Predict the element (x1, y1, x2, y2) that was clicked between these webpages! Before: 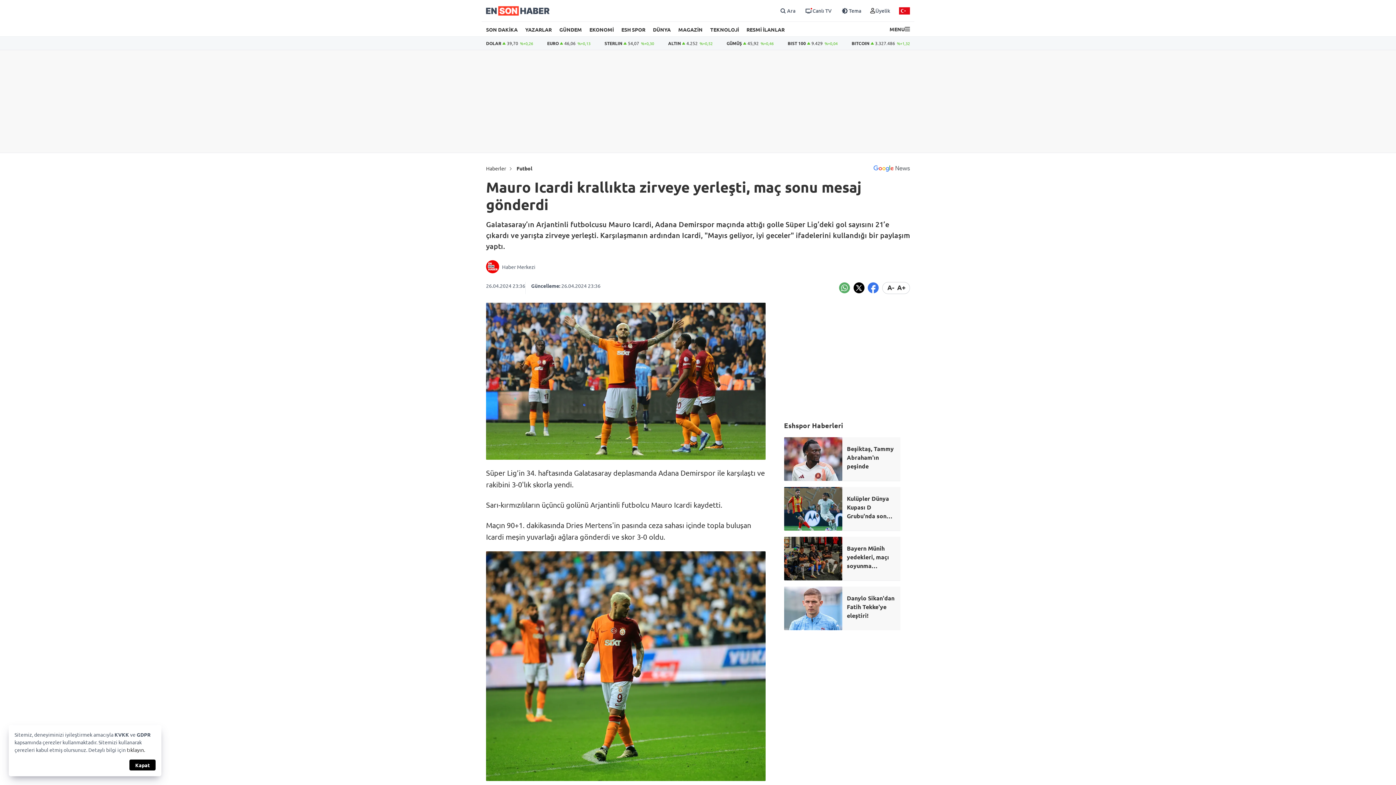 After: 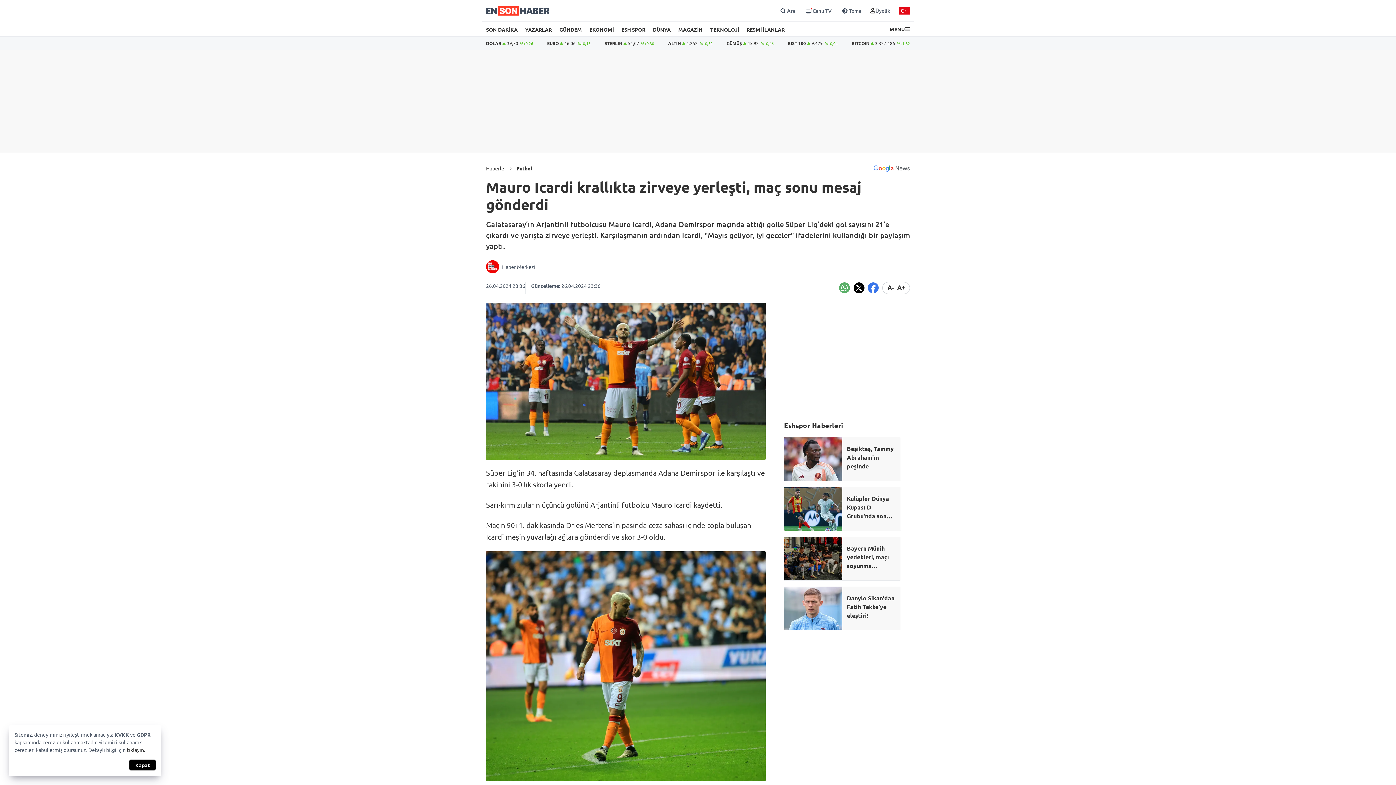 Action: bbox: (847, 594, 900, 620) label: Danylo Sikan'dan Fatih Tekke'ye eleştiri!